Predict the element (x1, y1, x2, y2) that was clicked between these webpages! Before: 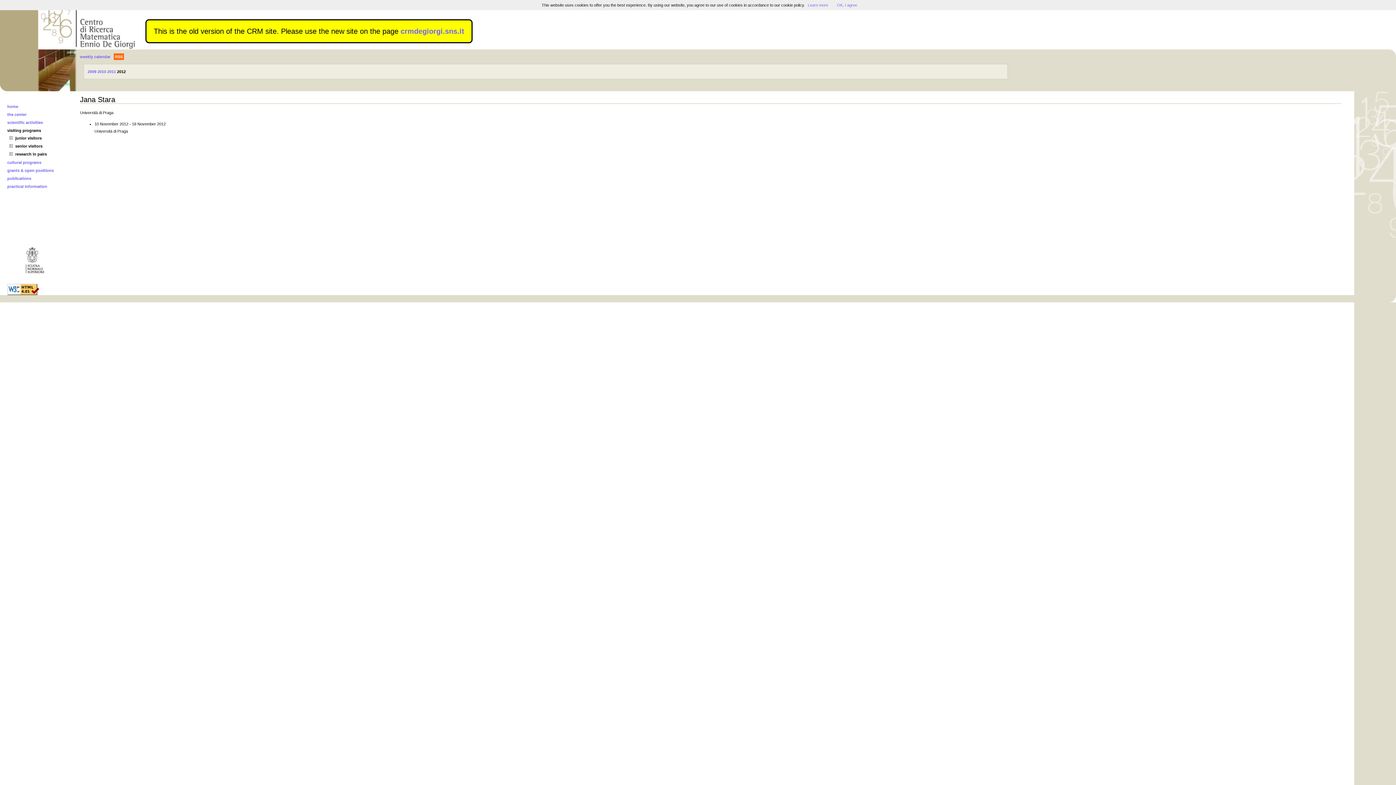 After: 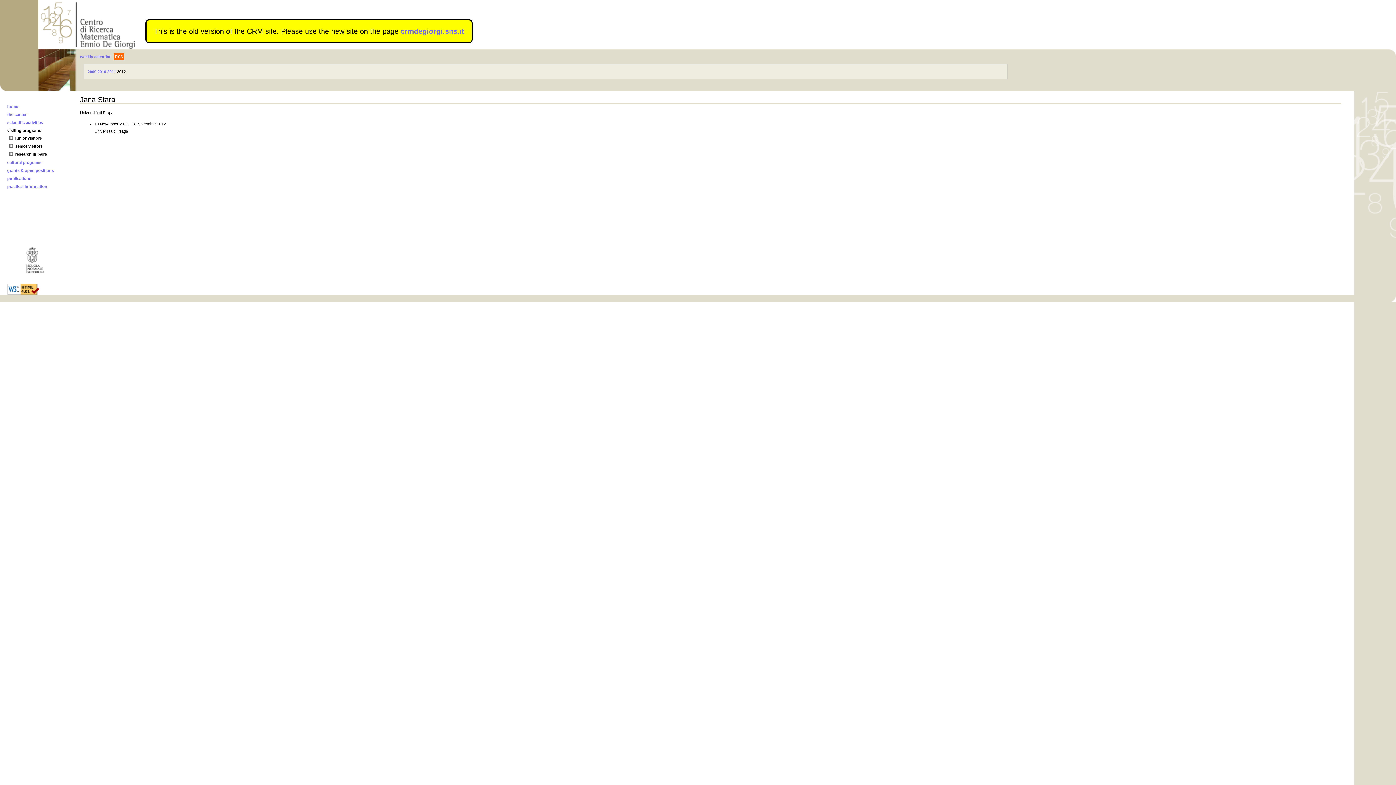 Action: label: OK, I agree bbox: (837, 2, 857, 7)